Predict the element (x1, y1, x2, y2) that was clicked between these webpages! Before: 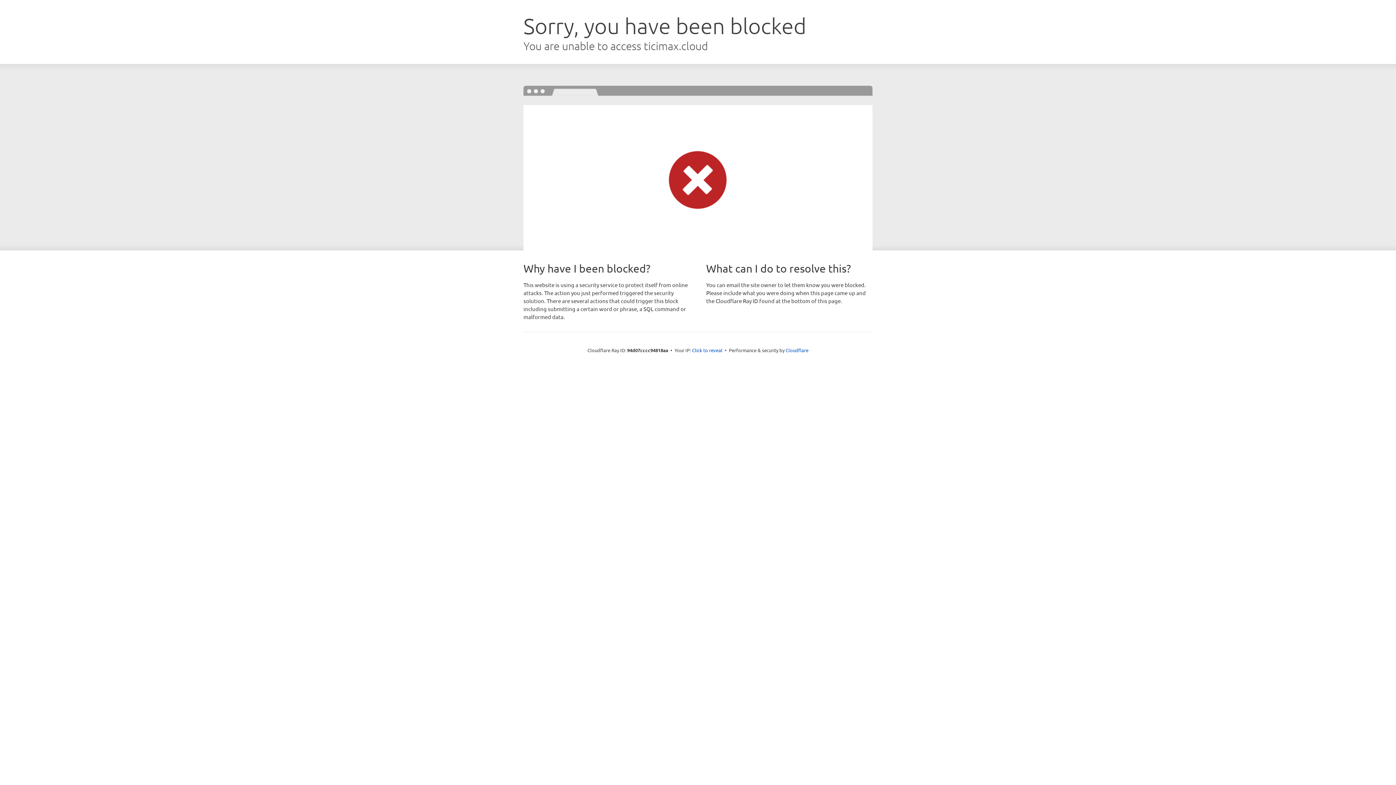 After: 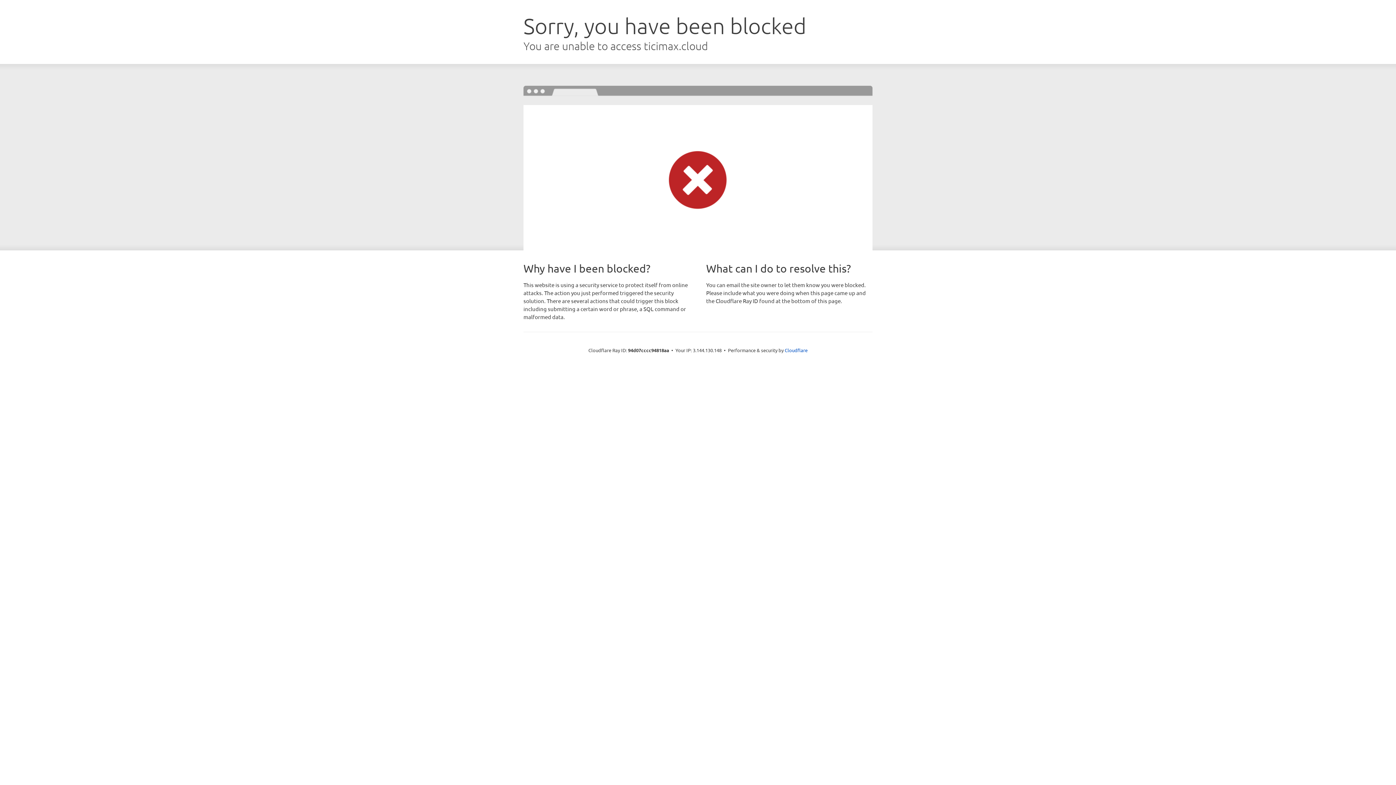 Action: label: Click to reveal bbox: (692, 346, 722, 353)